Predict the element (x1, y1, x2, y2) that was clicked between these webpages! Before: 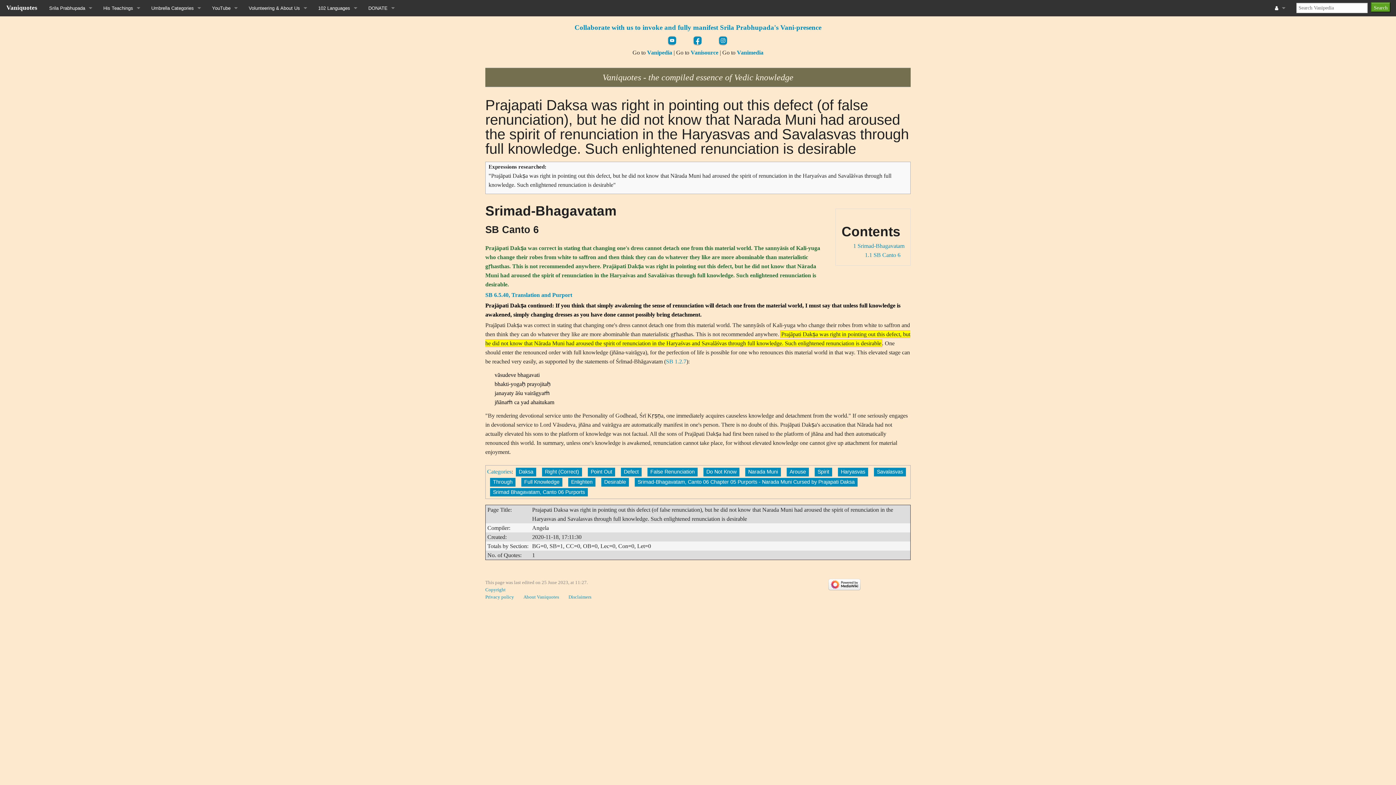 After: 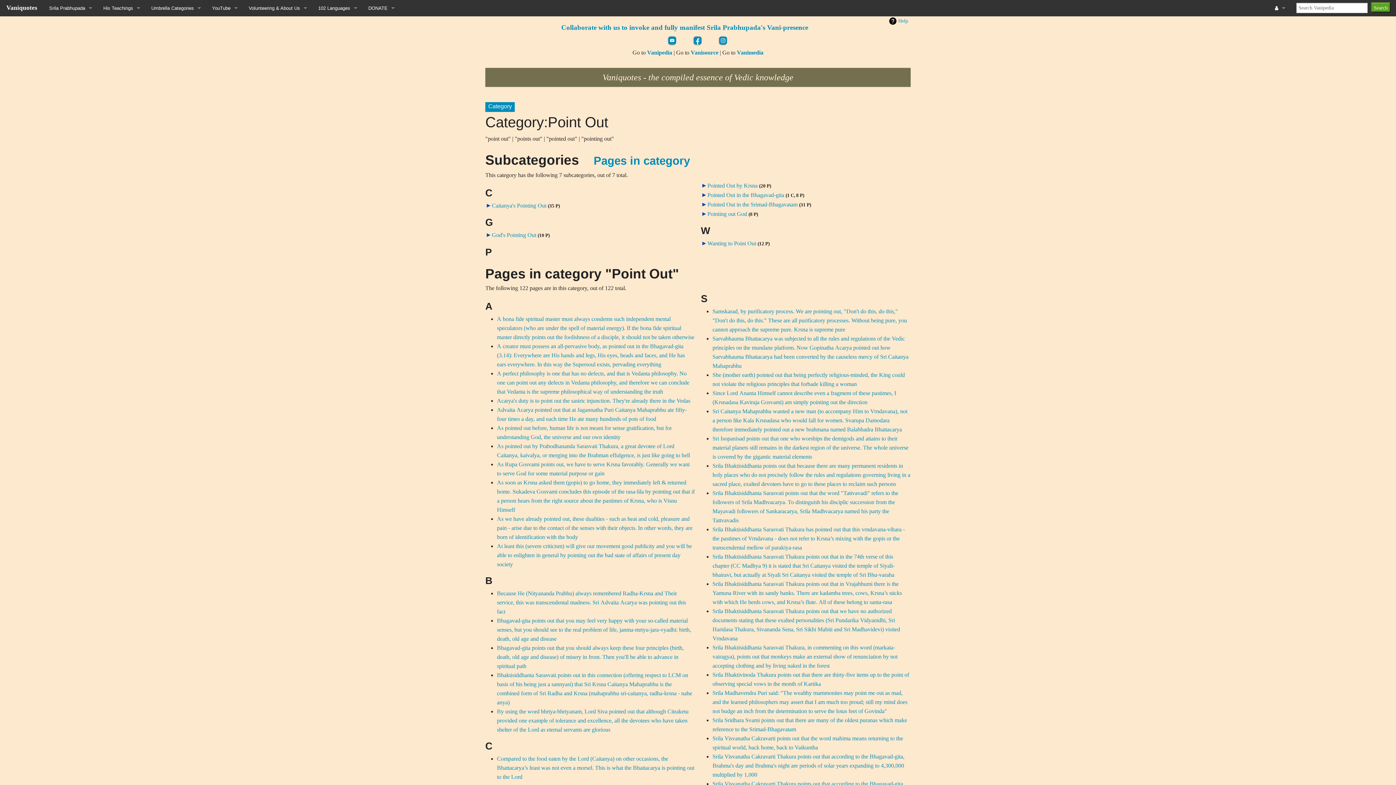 Action: bbox: (588, 468, 615, 476) label: Point Out